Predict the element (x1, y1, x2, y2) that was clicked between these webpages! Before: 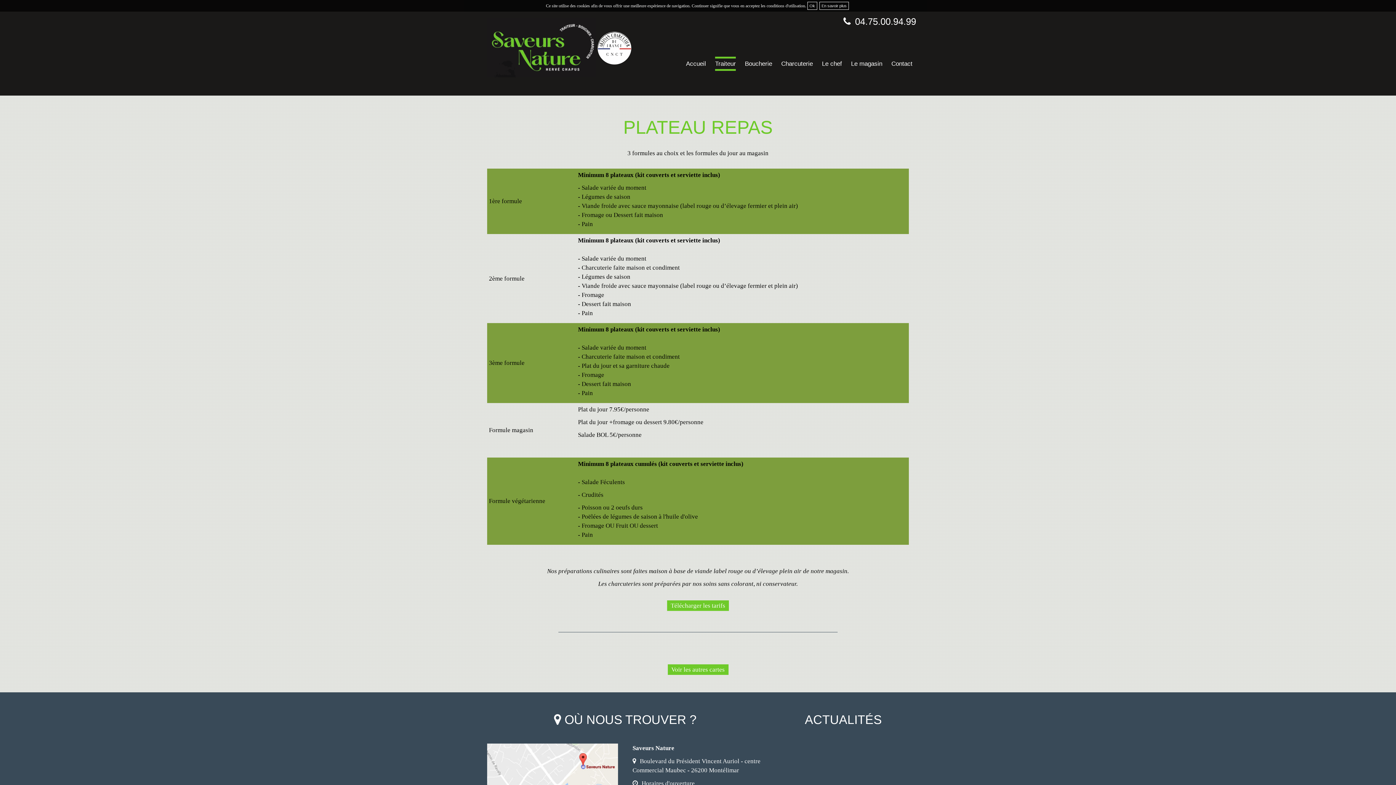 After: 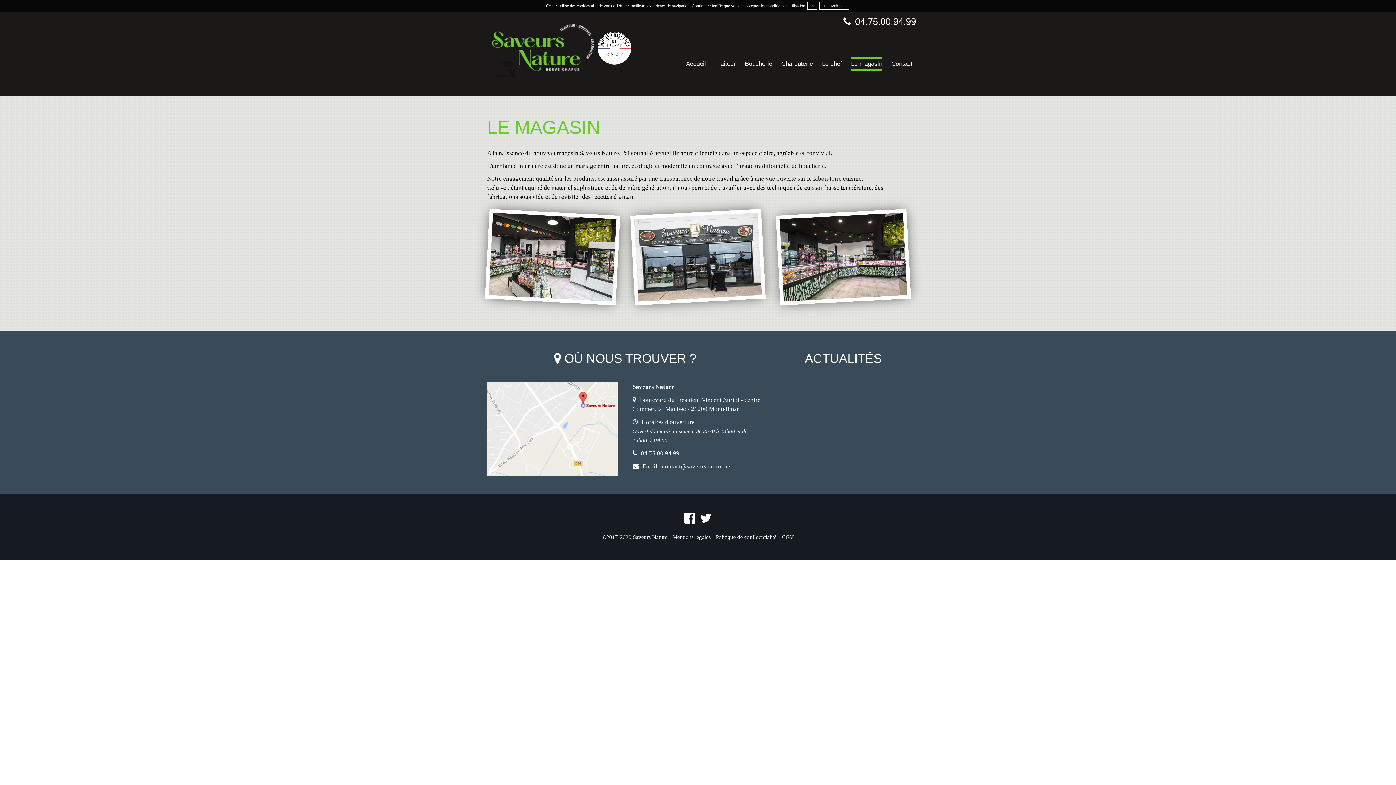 Action: bbox: (851, 58, 882, 68) label: Le magasin